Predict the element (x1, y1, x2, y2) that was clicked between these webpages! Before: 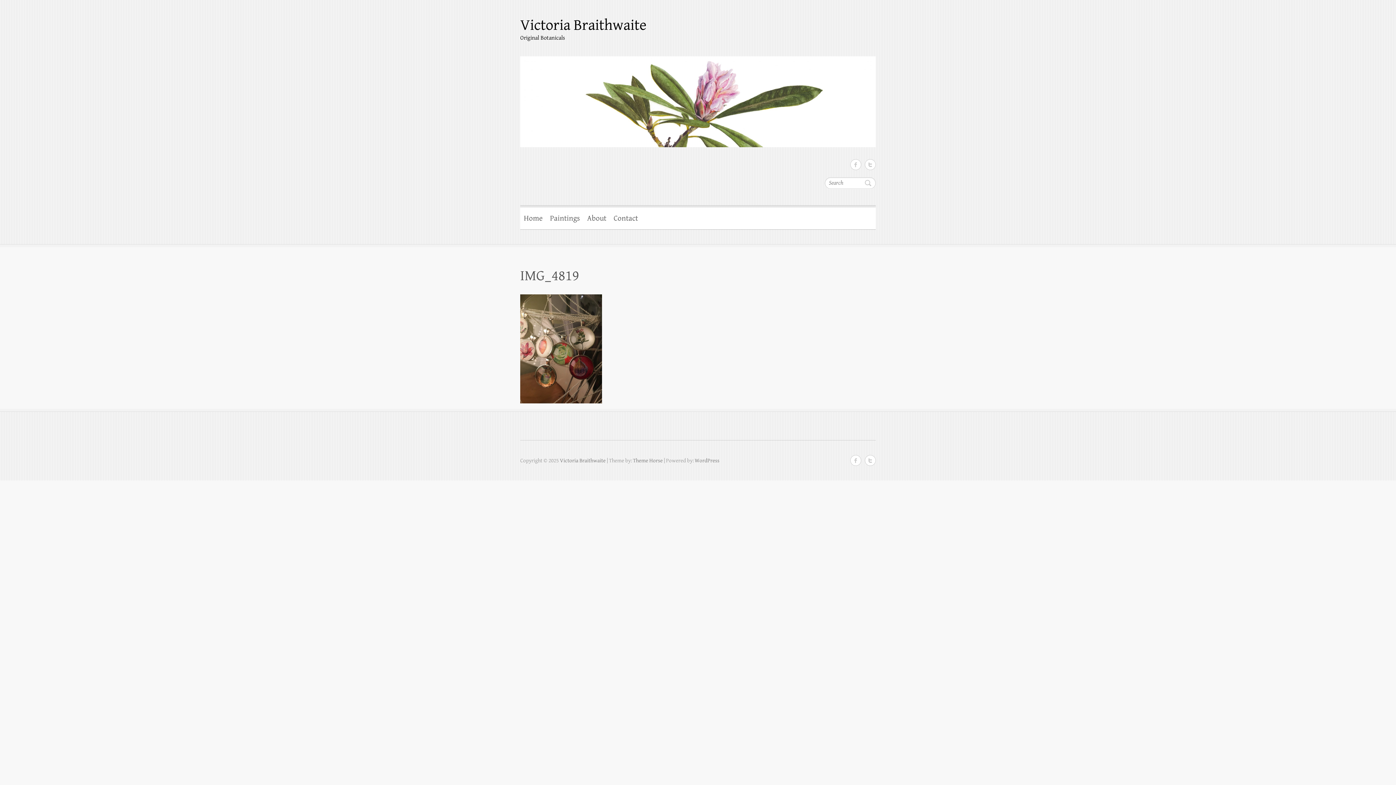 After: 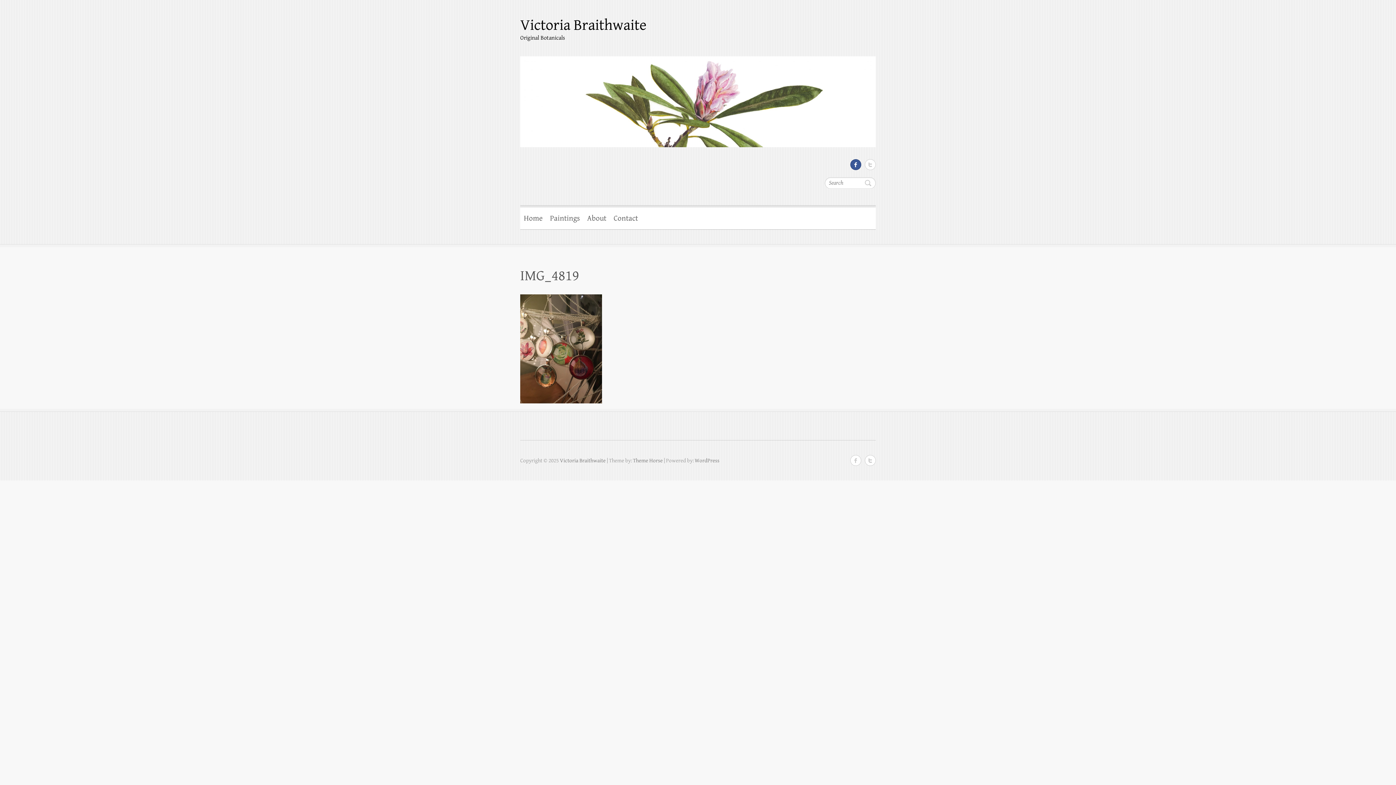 Action: bbox: (850, 159, 861, 170) label: Victoria Braithwaite Facebook